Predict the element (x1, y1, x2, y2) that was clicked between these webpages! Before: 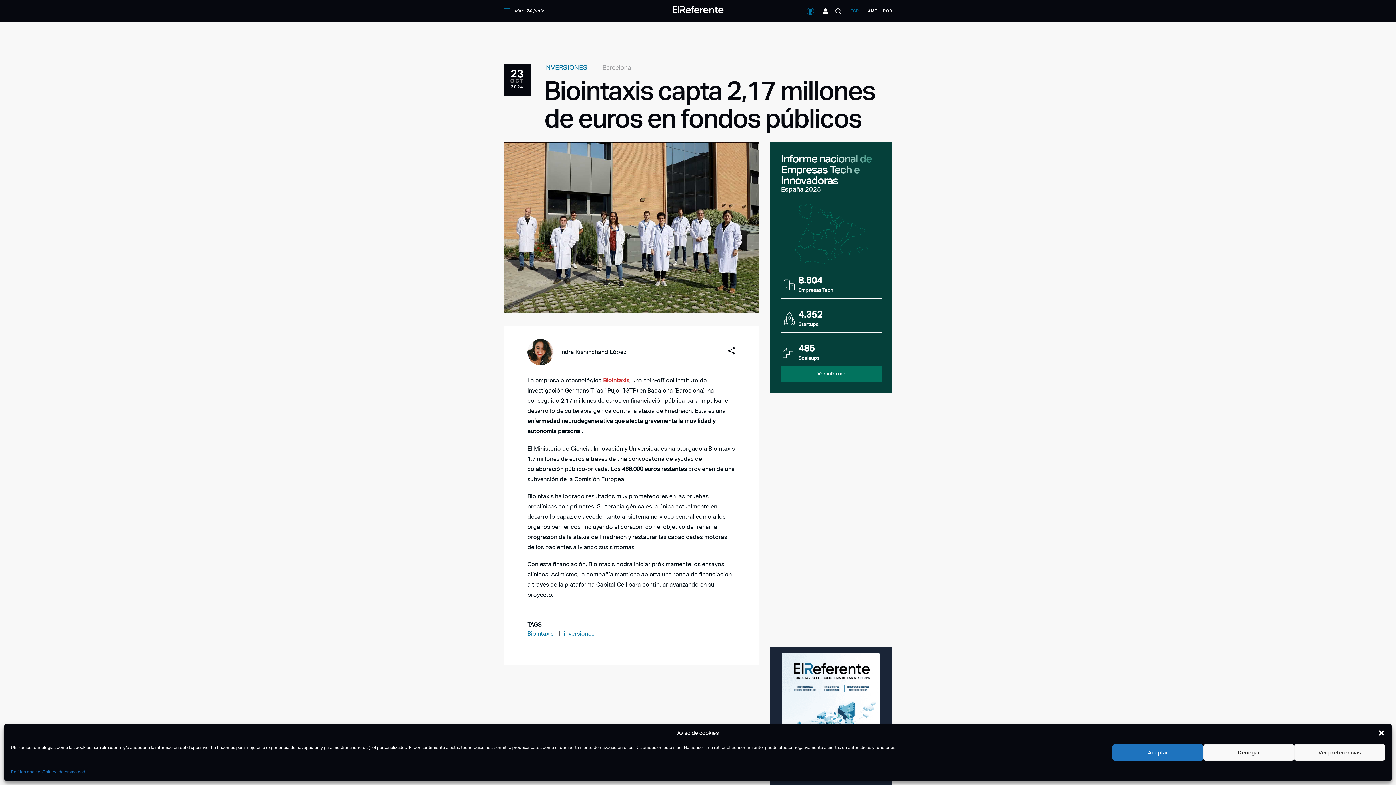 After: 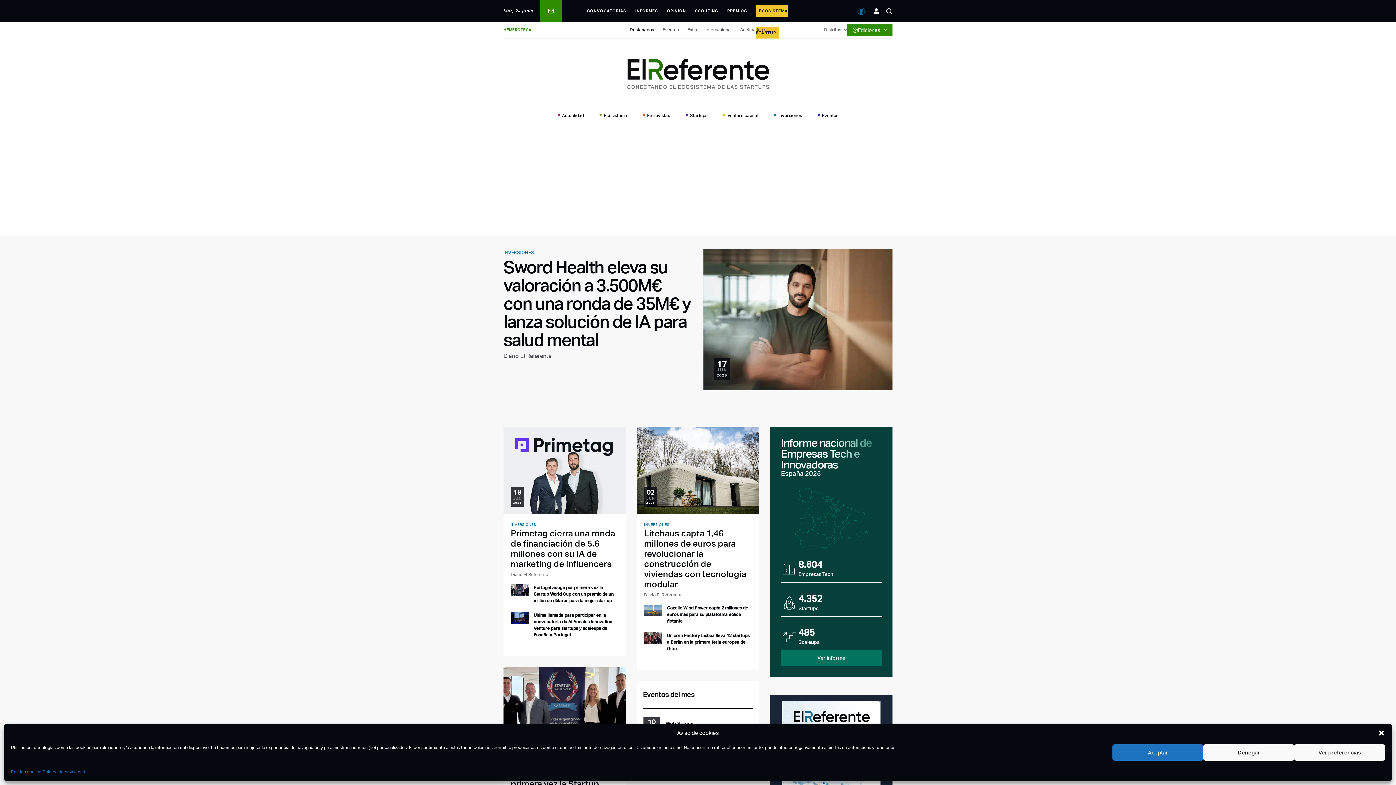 Action: label: POR bbox: (883, 8, 892, 13)